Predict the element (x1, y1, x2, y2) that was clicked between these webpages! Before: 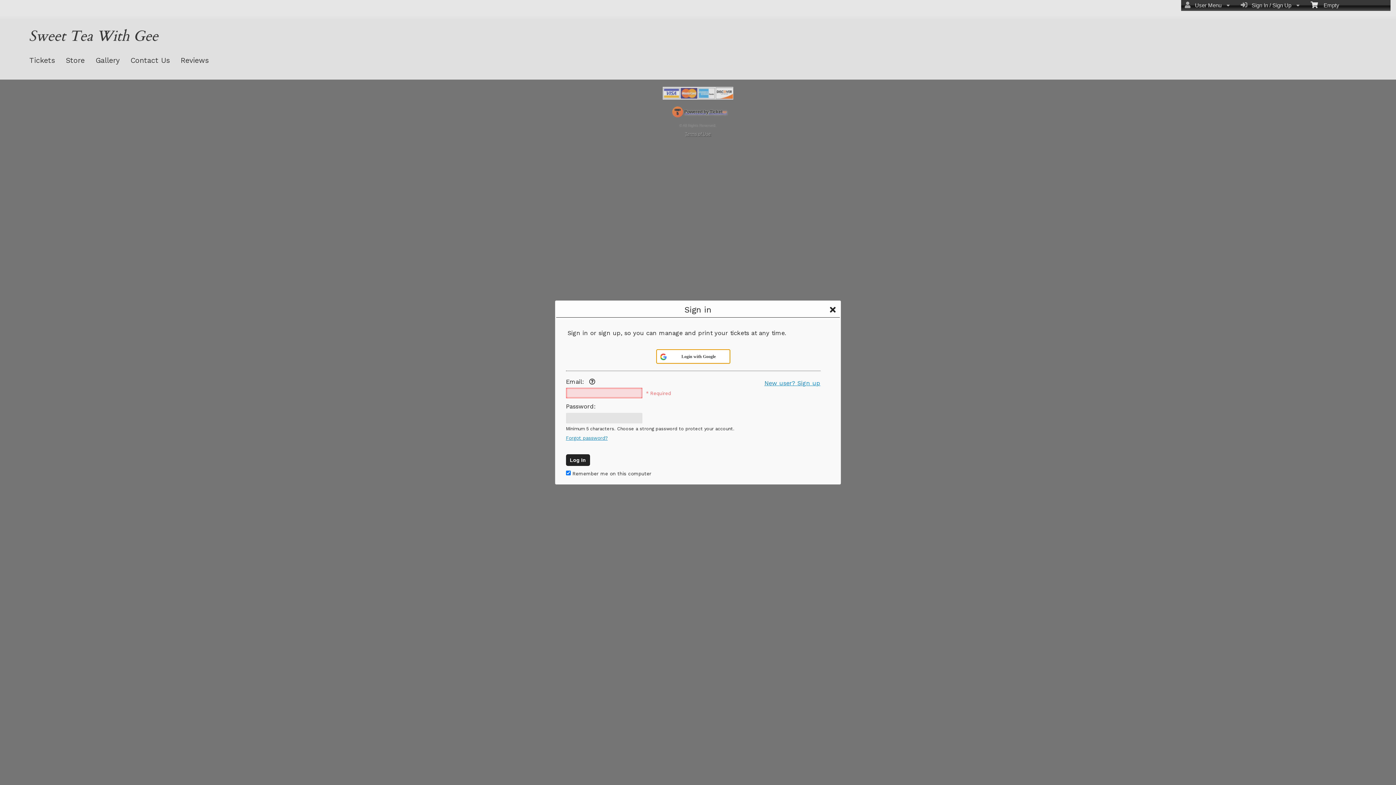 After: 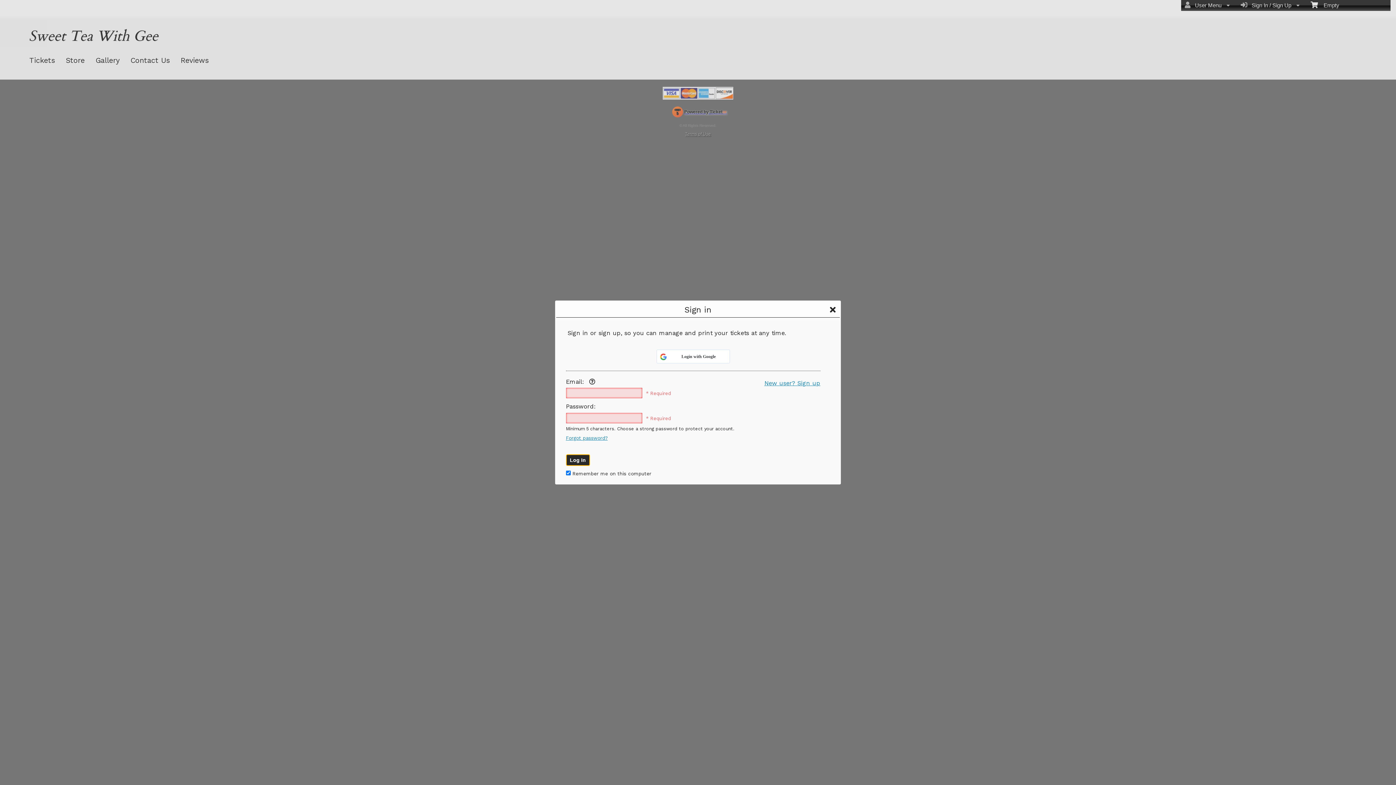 Action: bbox: (566, 454, 590, 466) label: Log In